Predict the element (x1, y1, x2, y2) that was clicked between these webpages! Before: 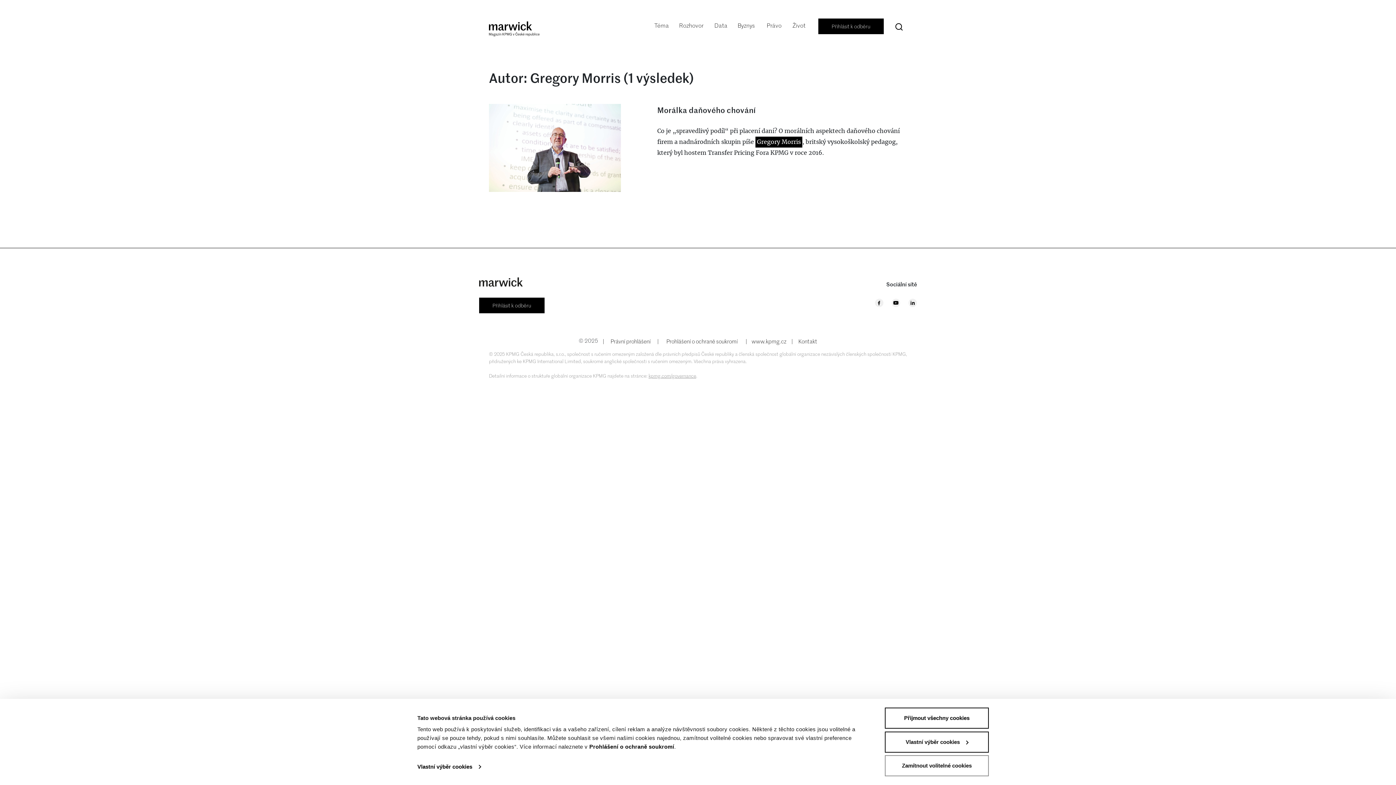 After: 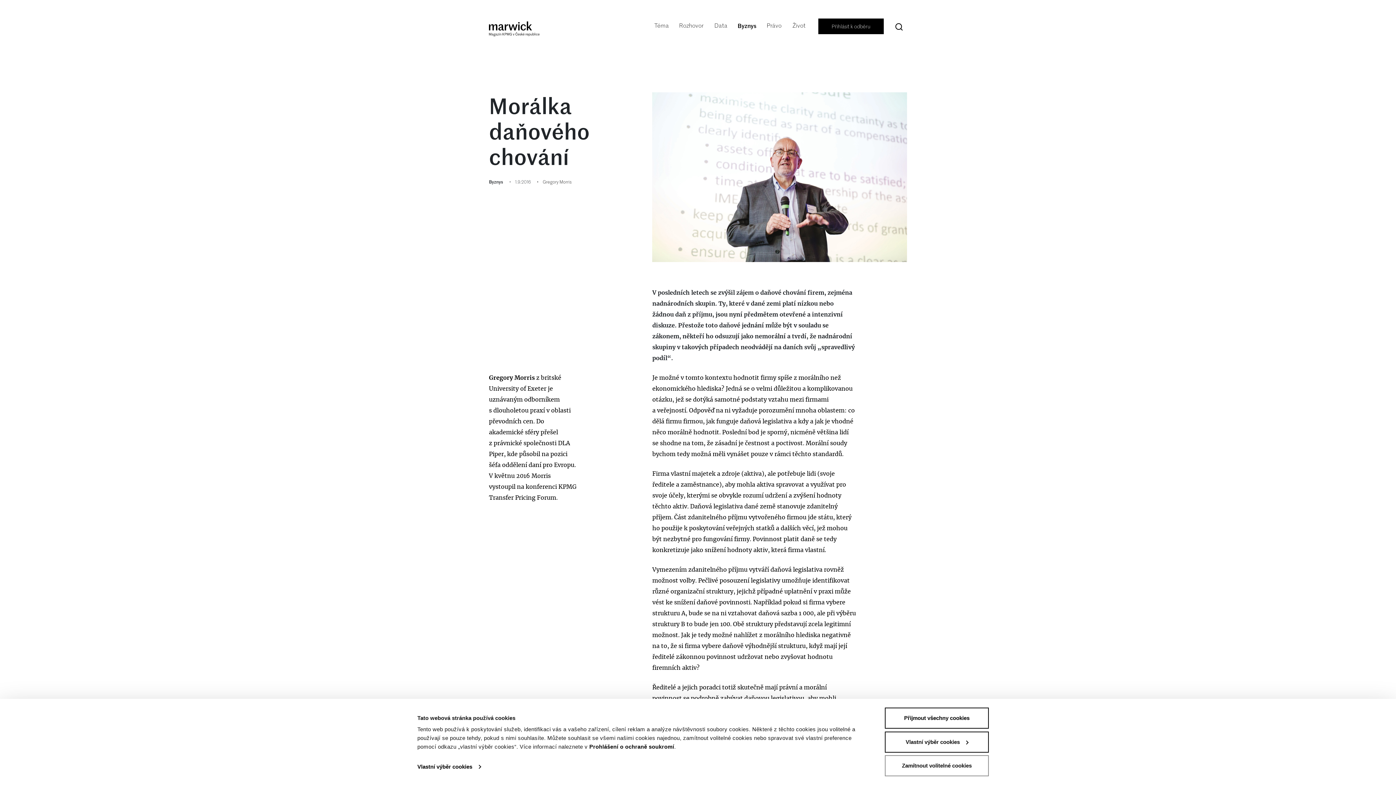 Action: bbox: (479, 104, 917, 192)